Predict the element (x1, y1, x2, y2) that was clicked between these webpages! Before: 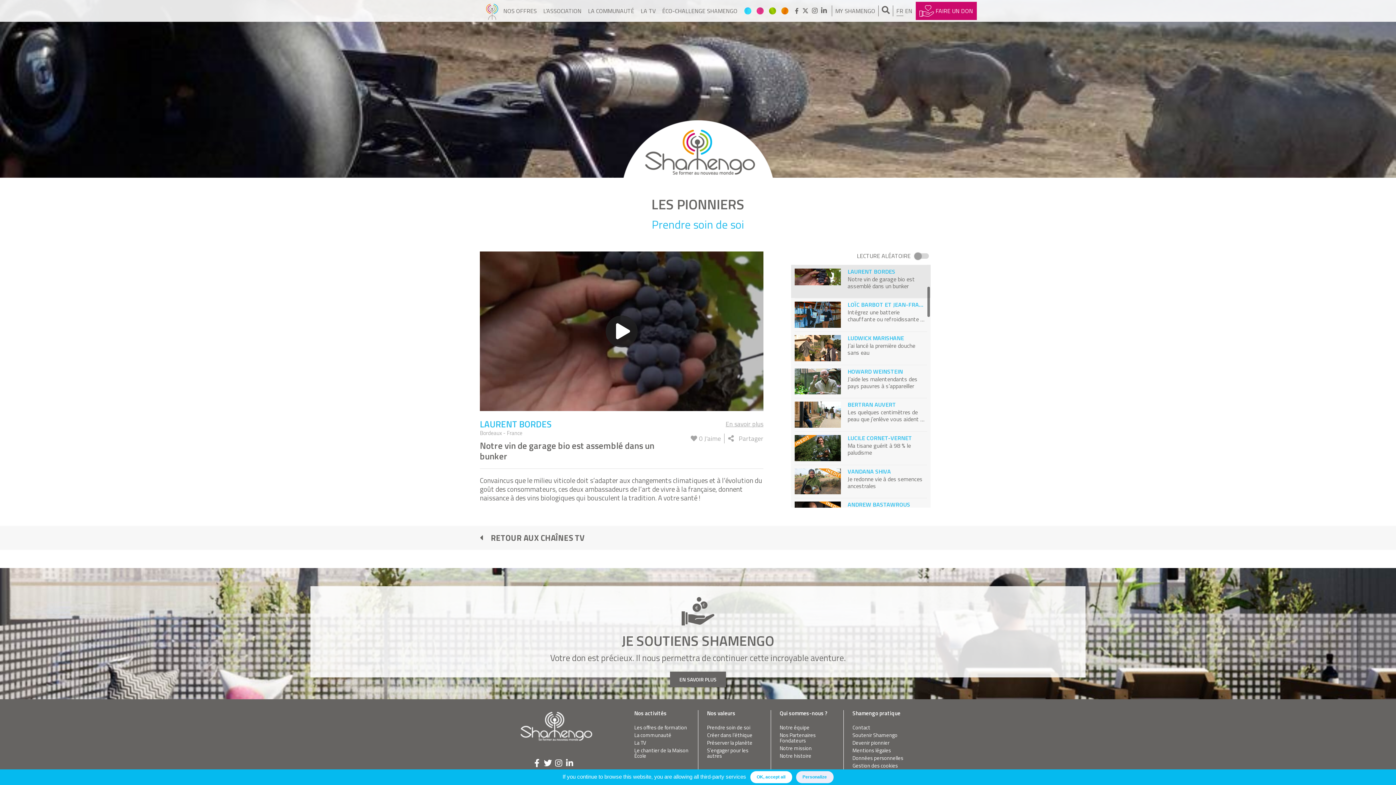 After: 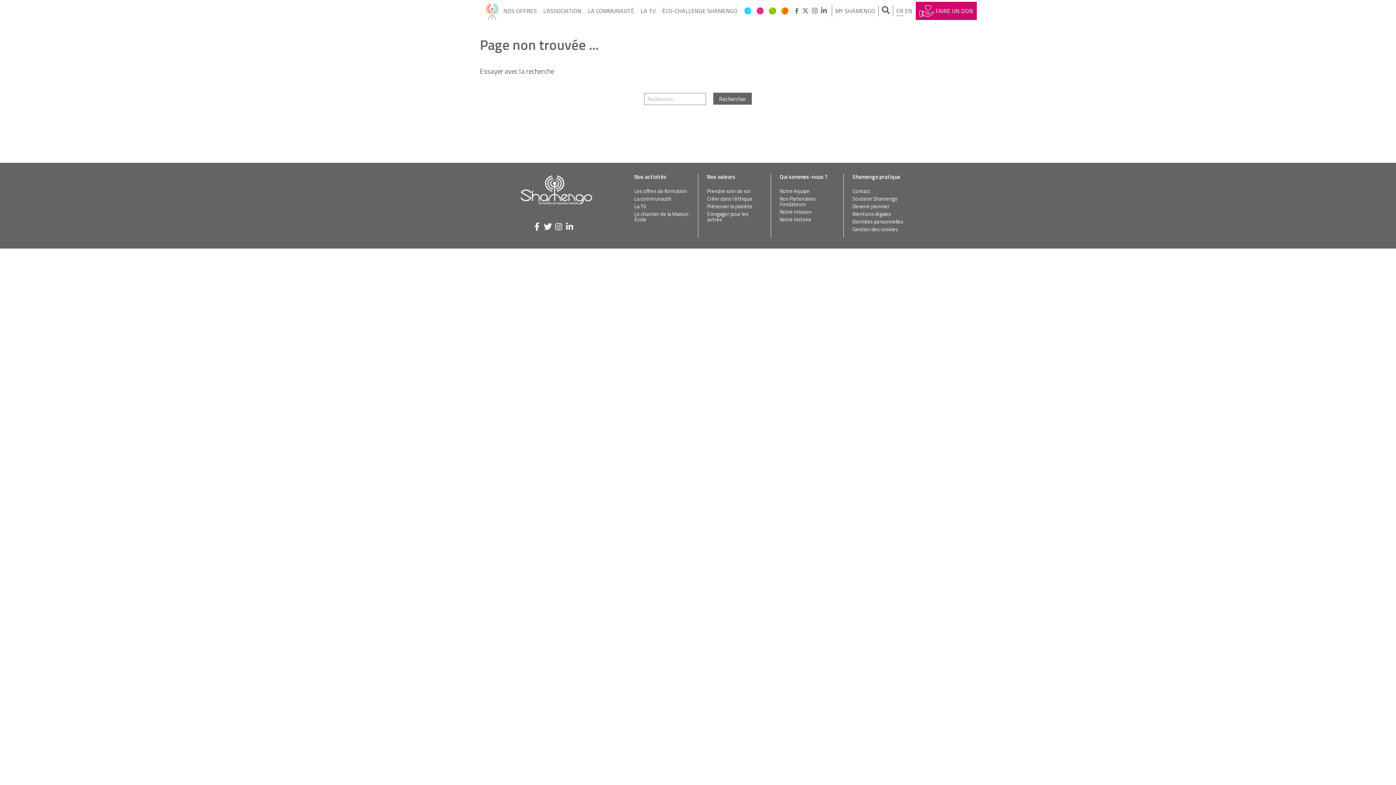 Action: bbox: (634, 739, 690, 747) label: La TV